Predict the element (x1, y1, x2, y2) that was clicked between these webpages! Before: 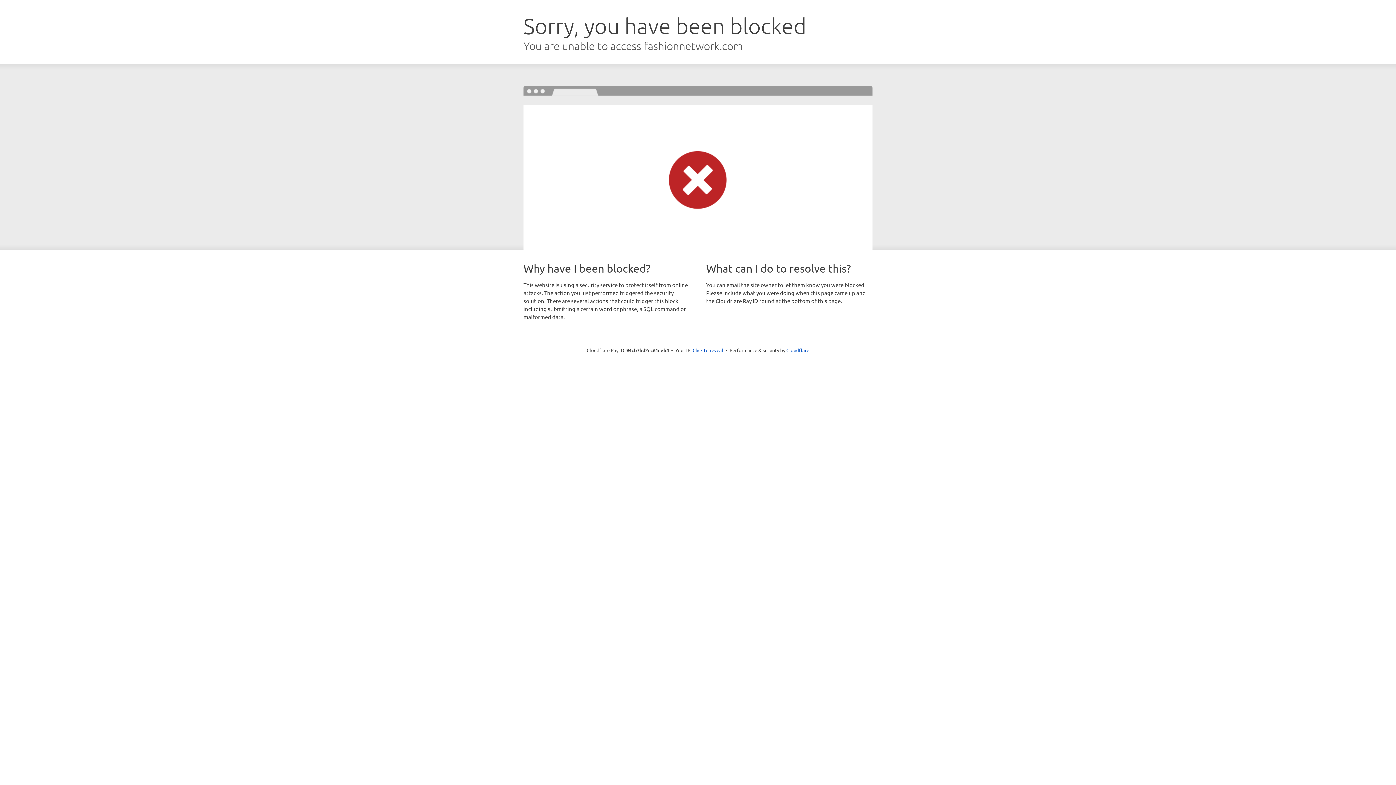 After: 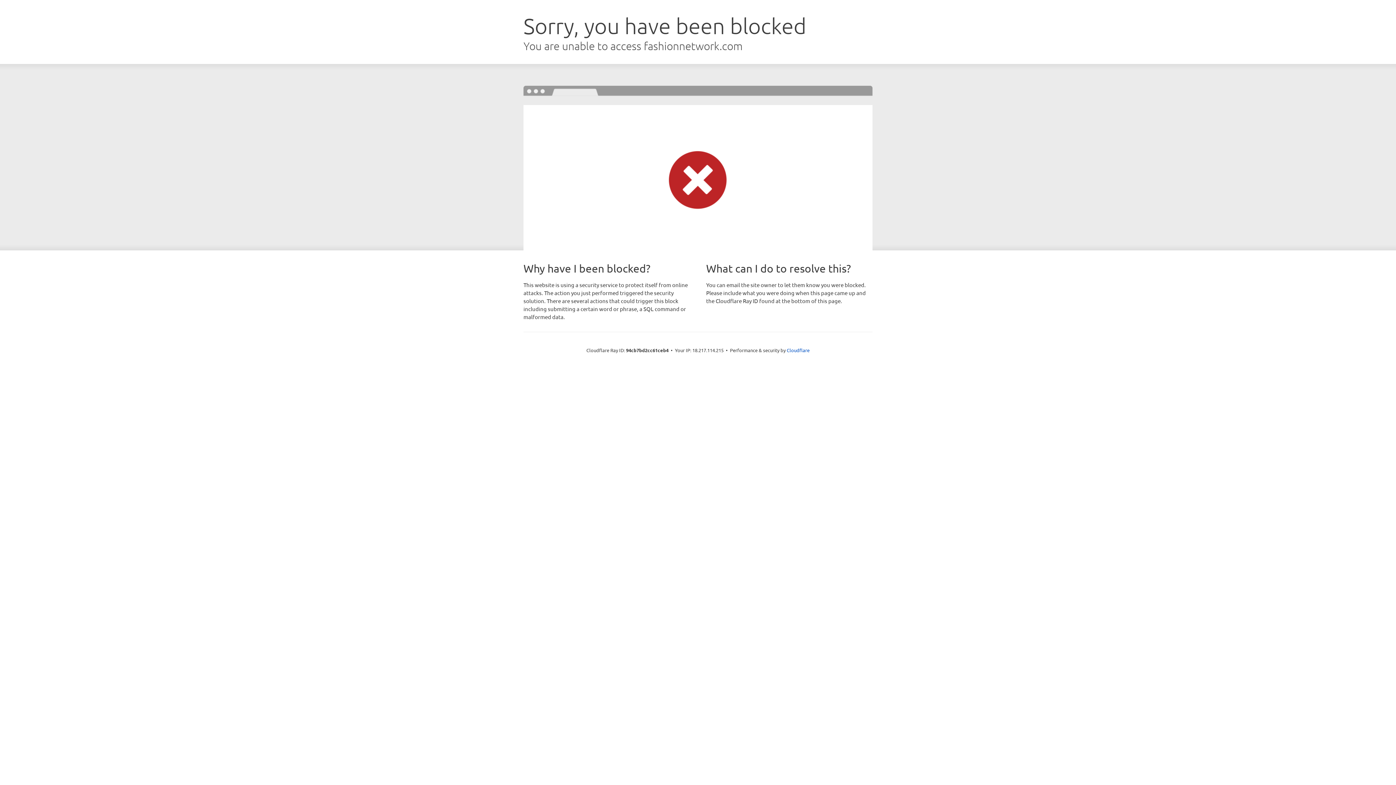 Action: bbox: (692, 346, 723, 353) label: Click to reveal